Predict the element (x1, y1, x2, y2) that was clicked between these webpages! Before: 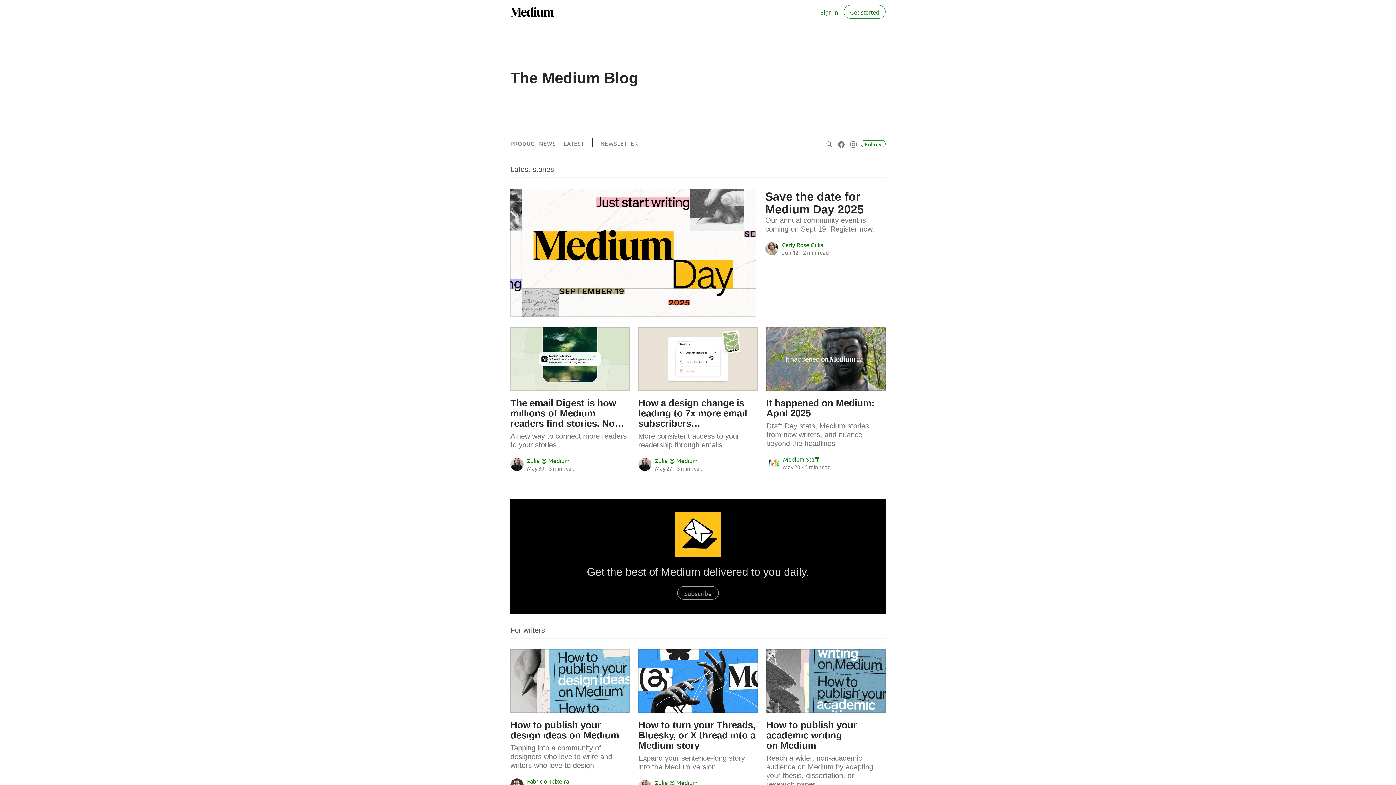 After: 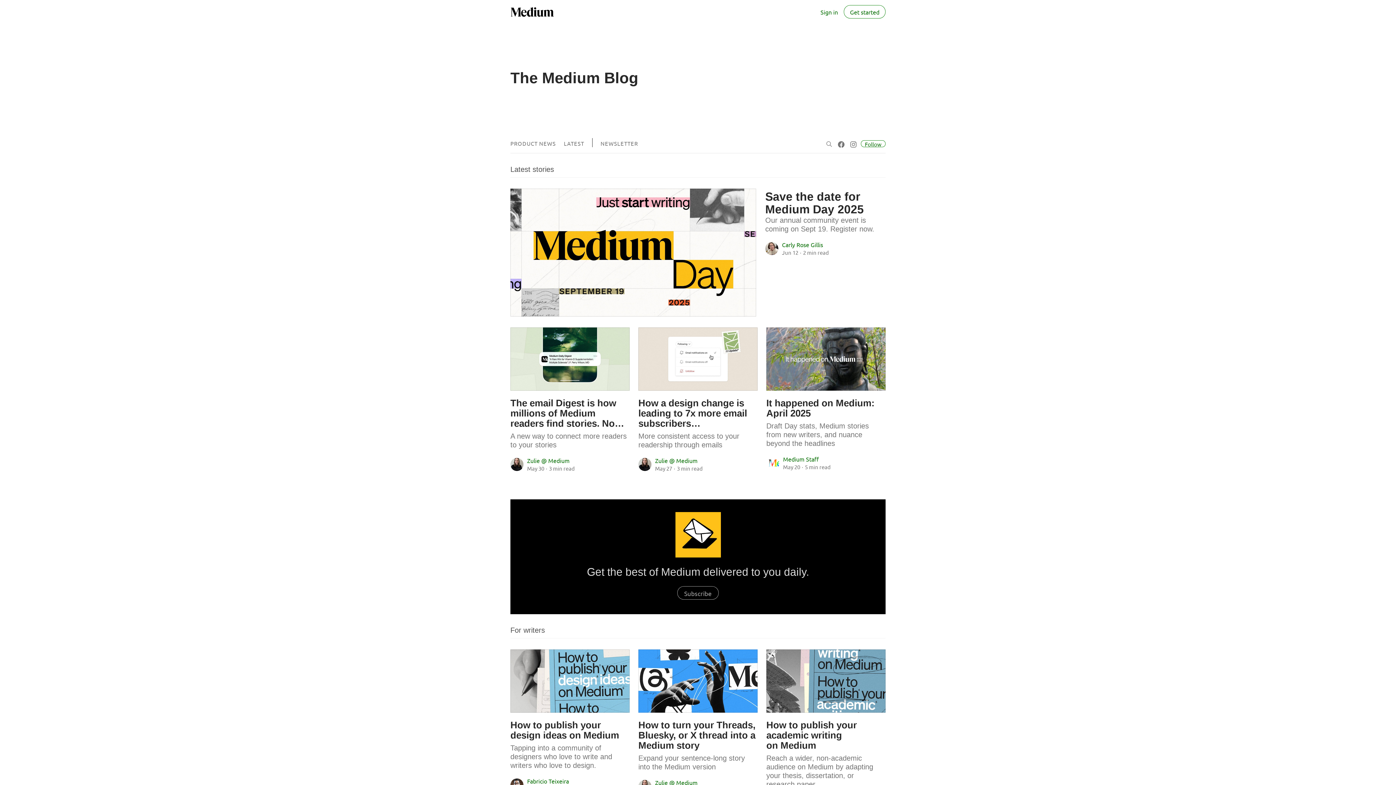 Action: bbox: (517, 512, 878, 557)